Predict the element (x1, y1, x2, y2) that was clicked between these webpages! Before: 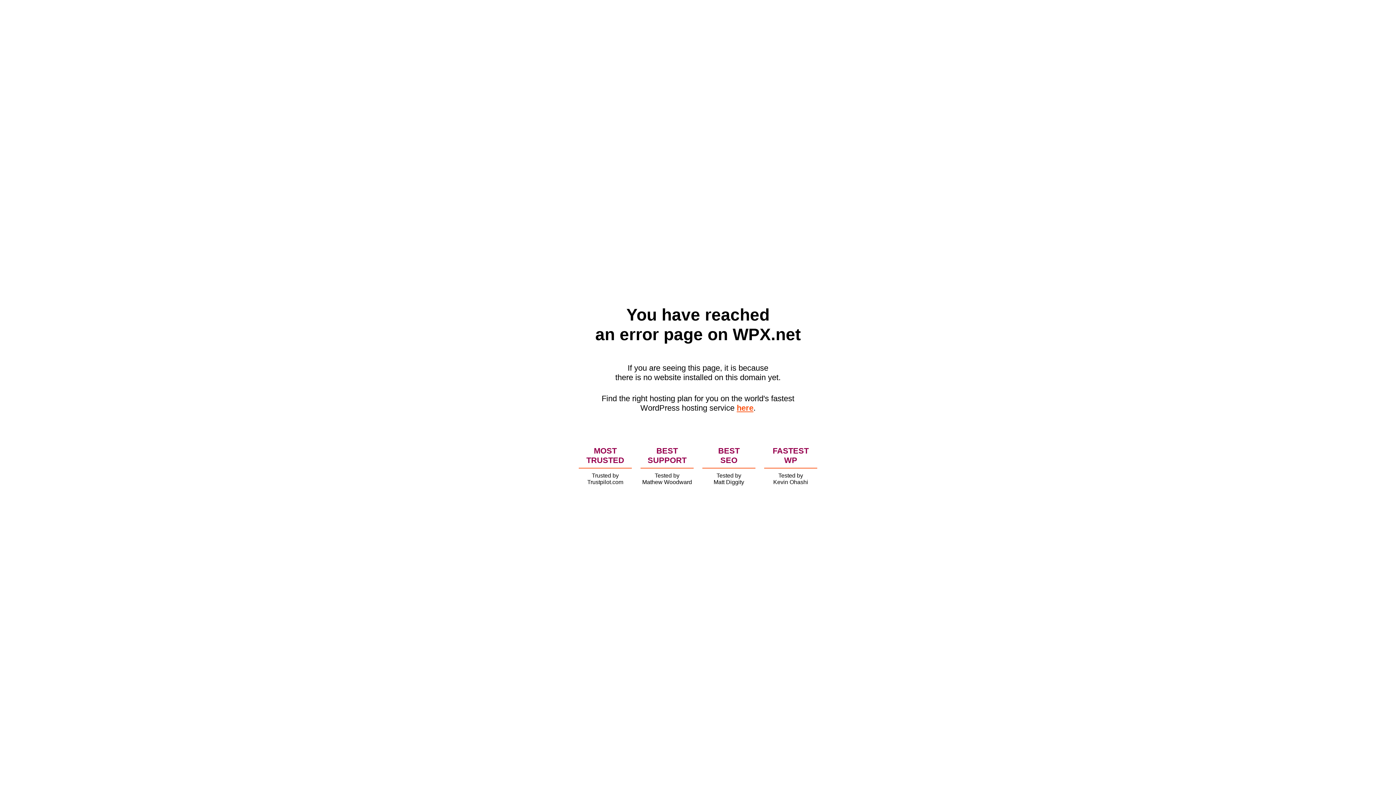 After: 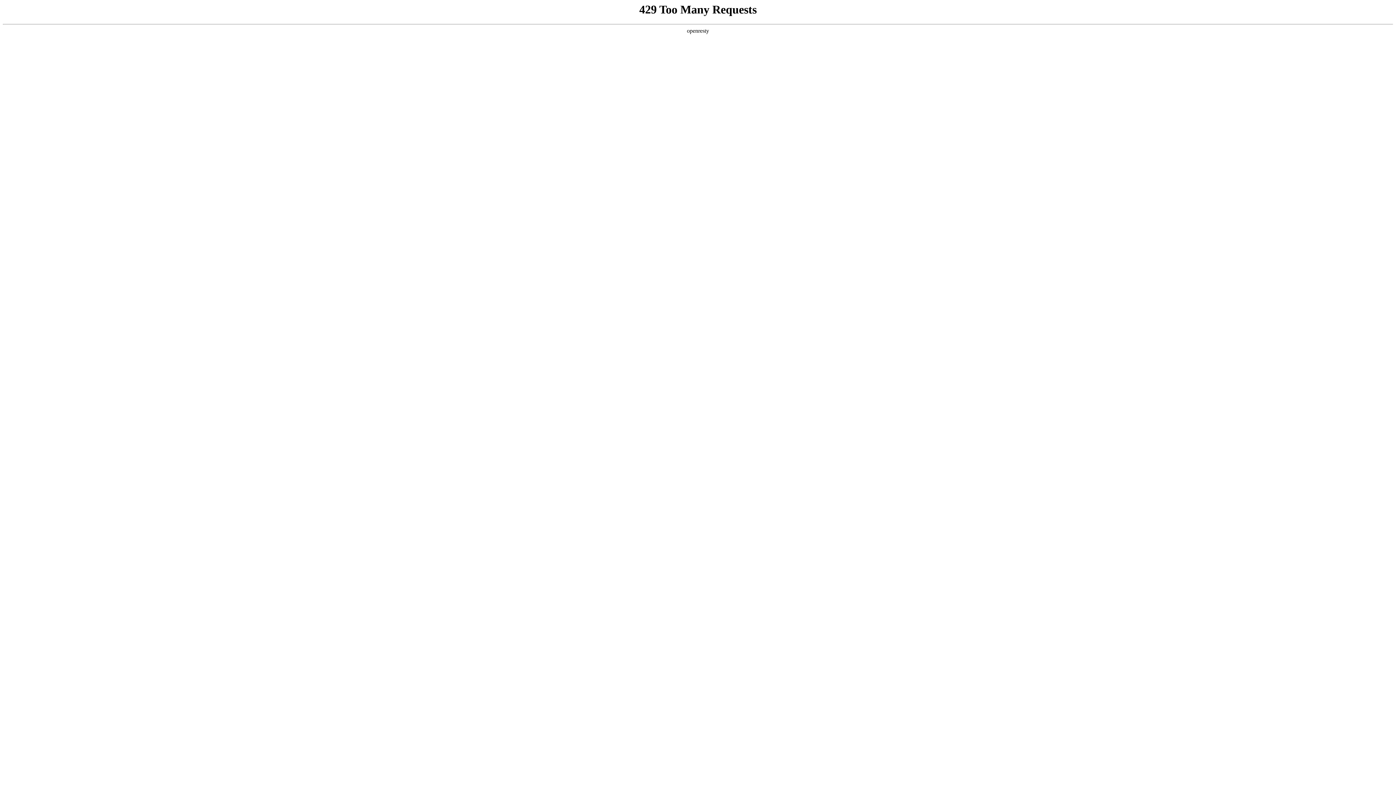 Action: label: here bbox: (736, 403, 753, 412)